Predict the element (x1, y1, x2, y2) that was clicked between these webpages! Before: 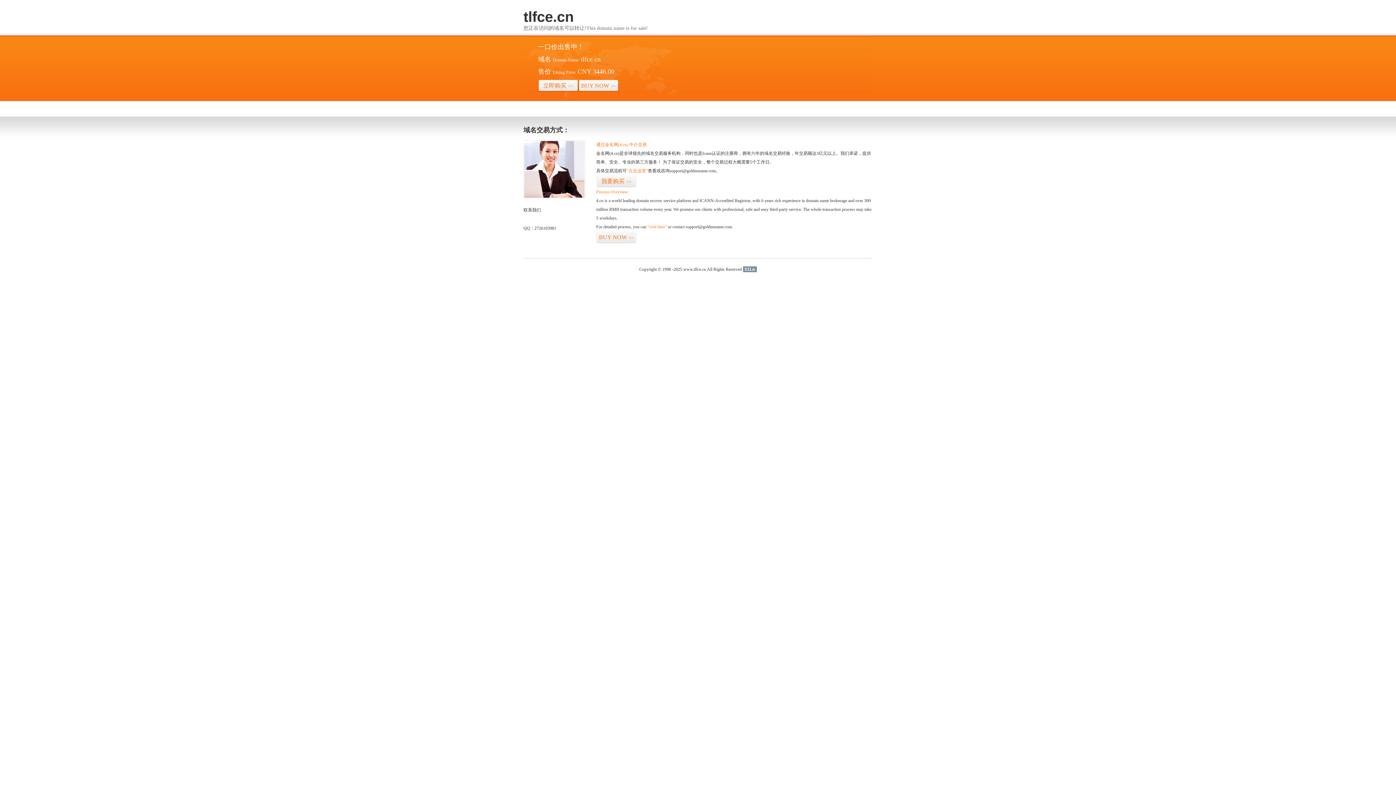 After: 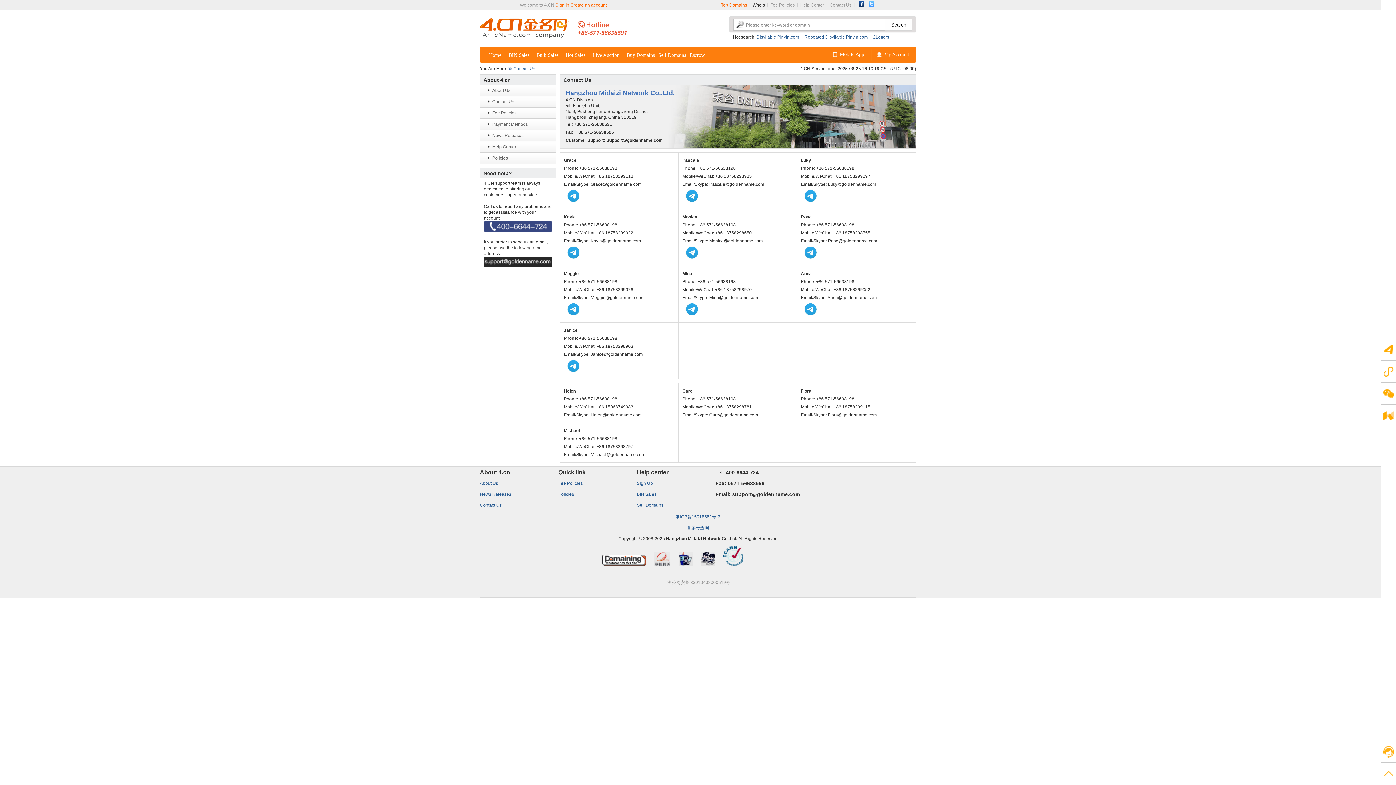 Action: bbox: (523, 194, 585, 199)